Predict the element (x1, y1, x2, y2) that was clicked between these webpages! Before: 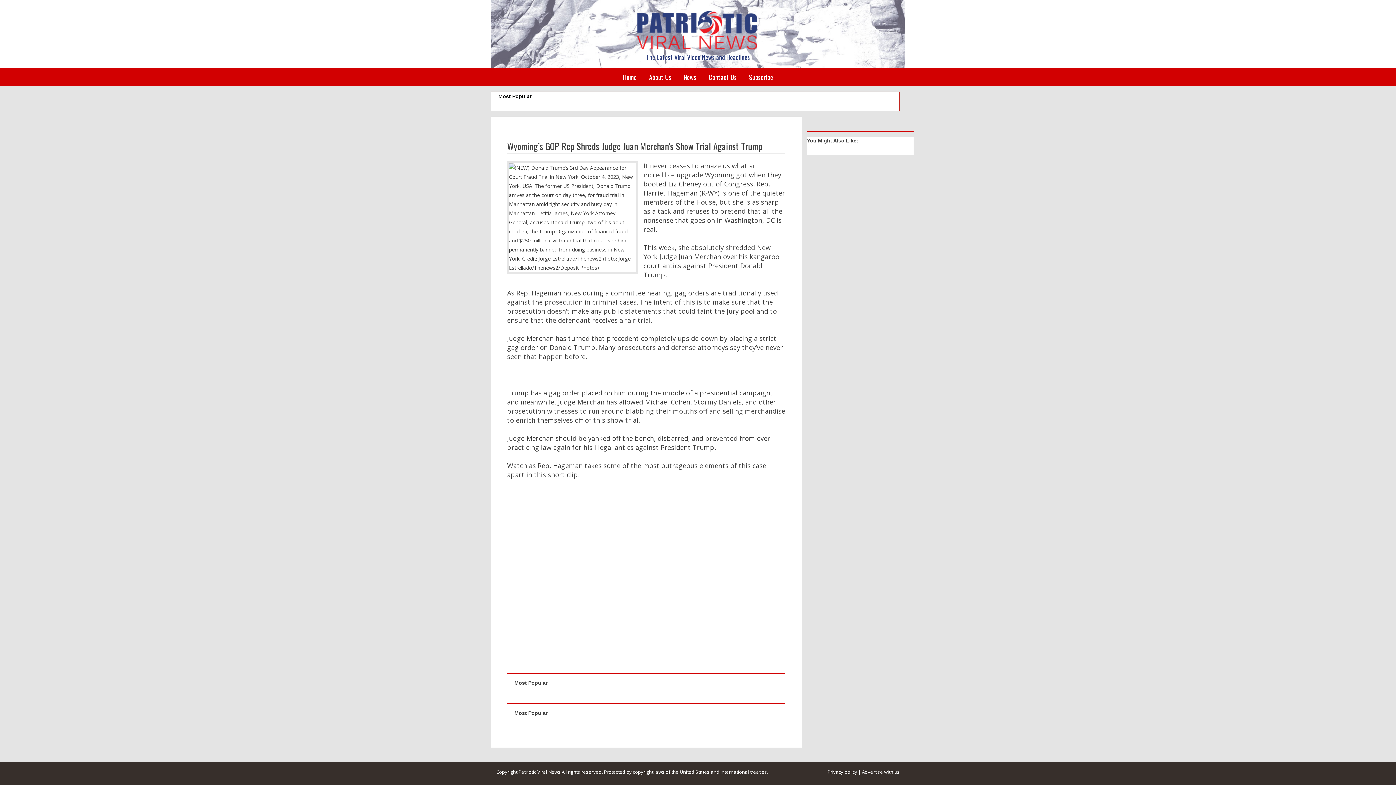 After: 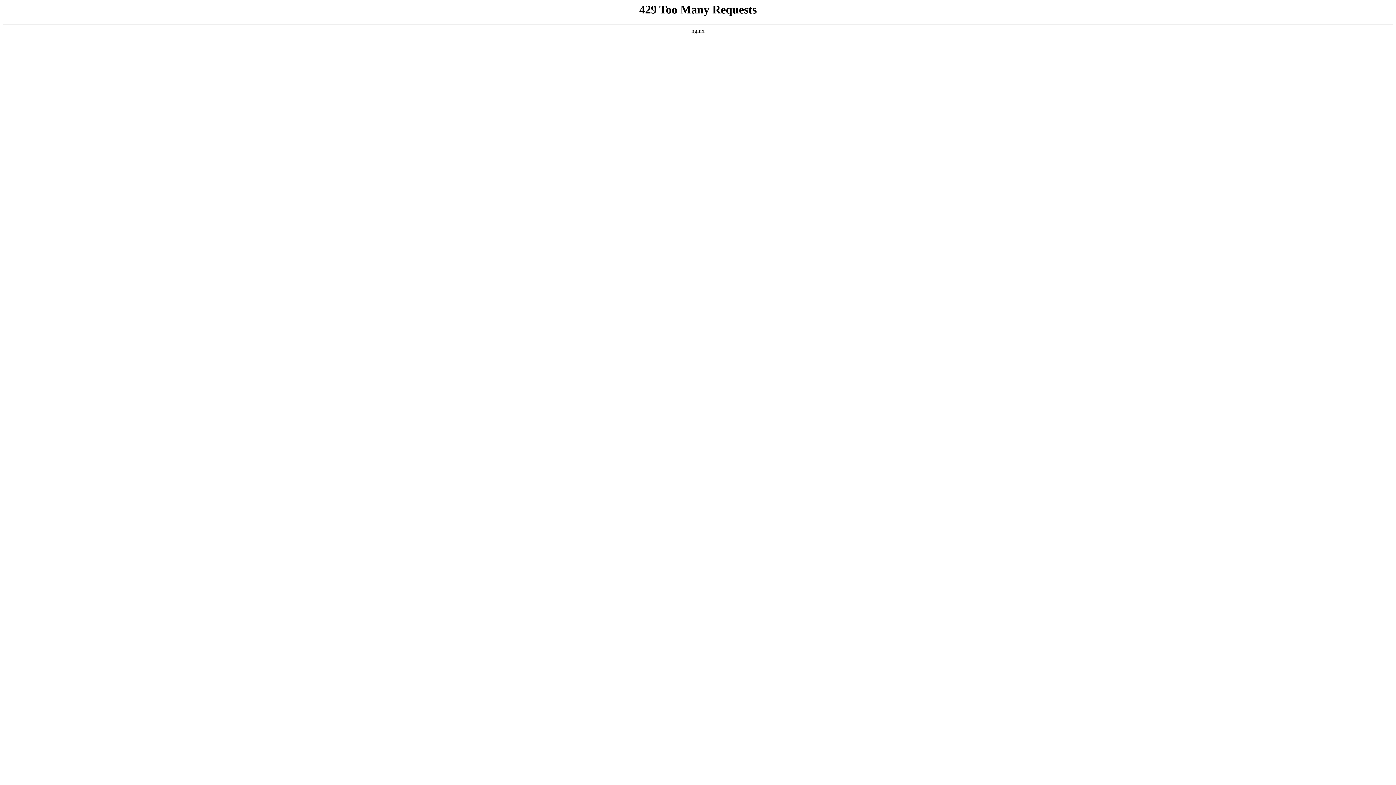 Action: bbox: (703, 68, 742, 86) label: Contact Us